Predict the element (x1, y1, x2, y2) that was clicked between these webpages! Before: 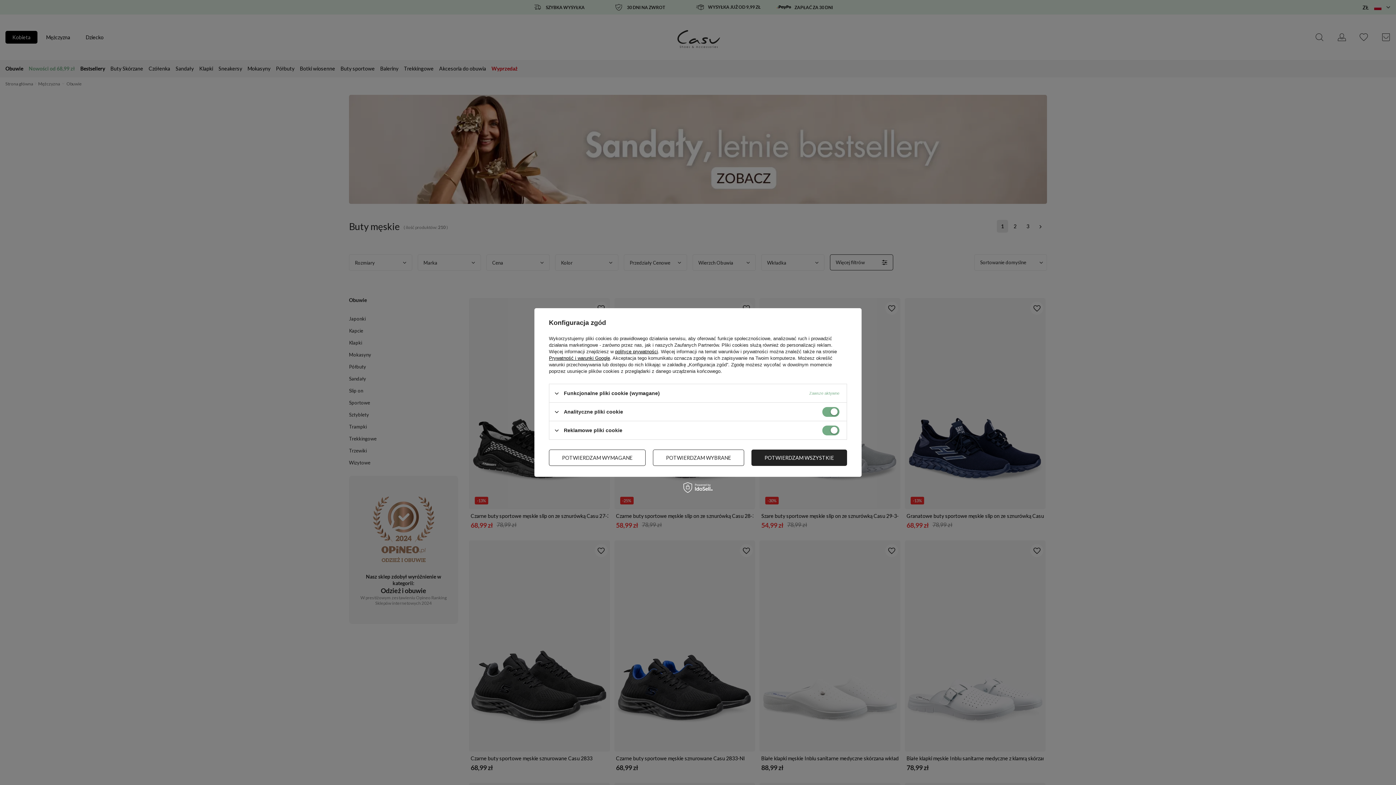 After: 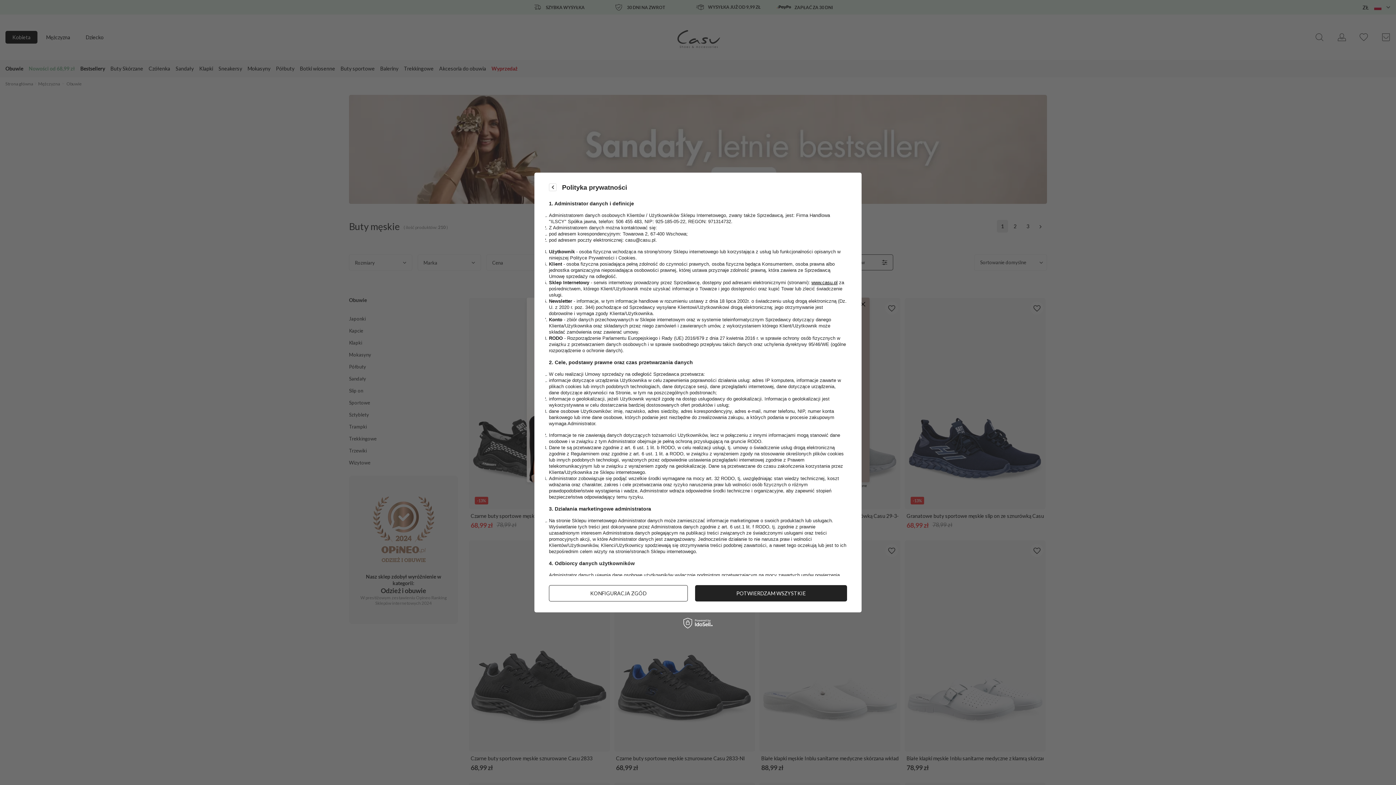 Action: bbox: (615, 349, 658, 354) label: polityce prywatności